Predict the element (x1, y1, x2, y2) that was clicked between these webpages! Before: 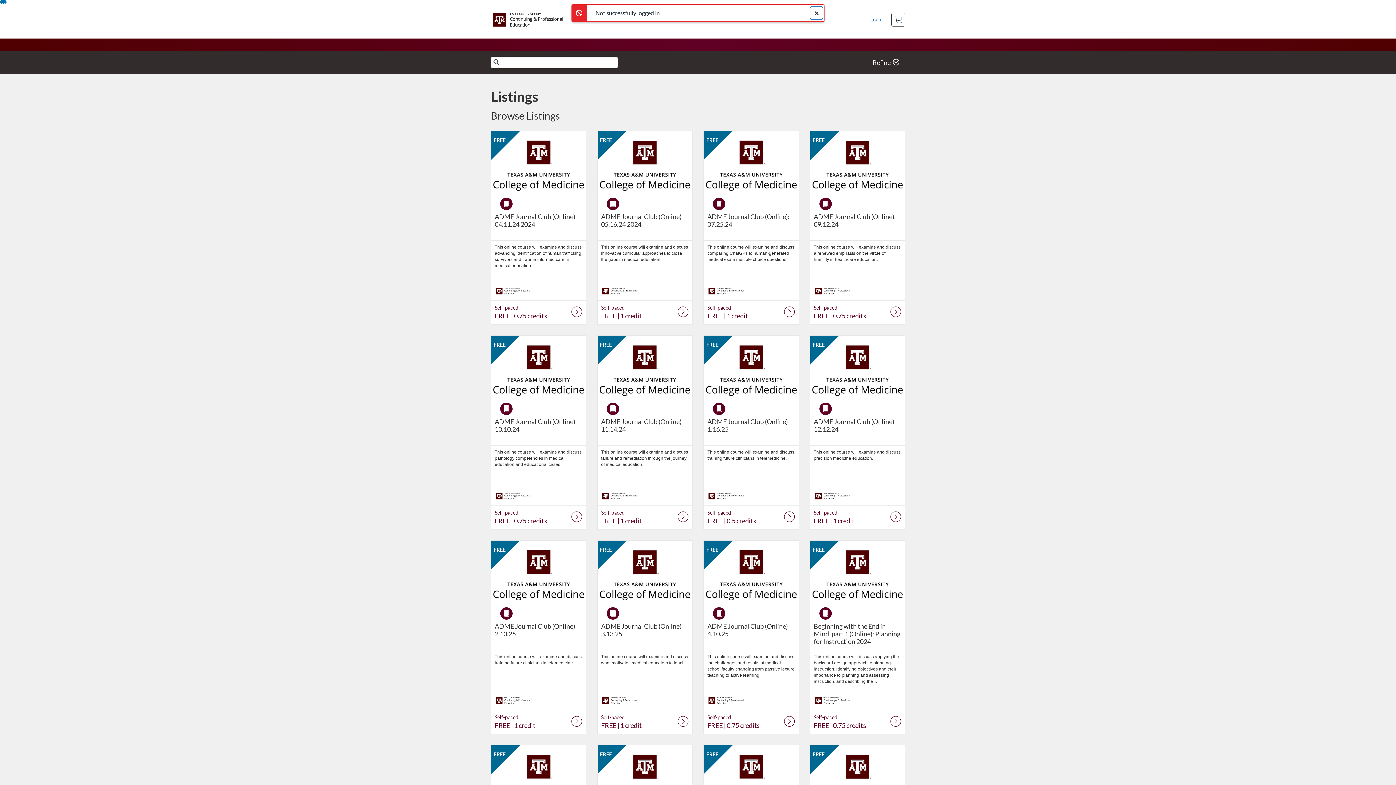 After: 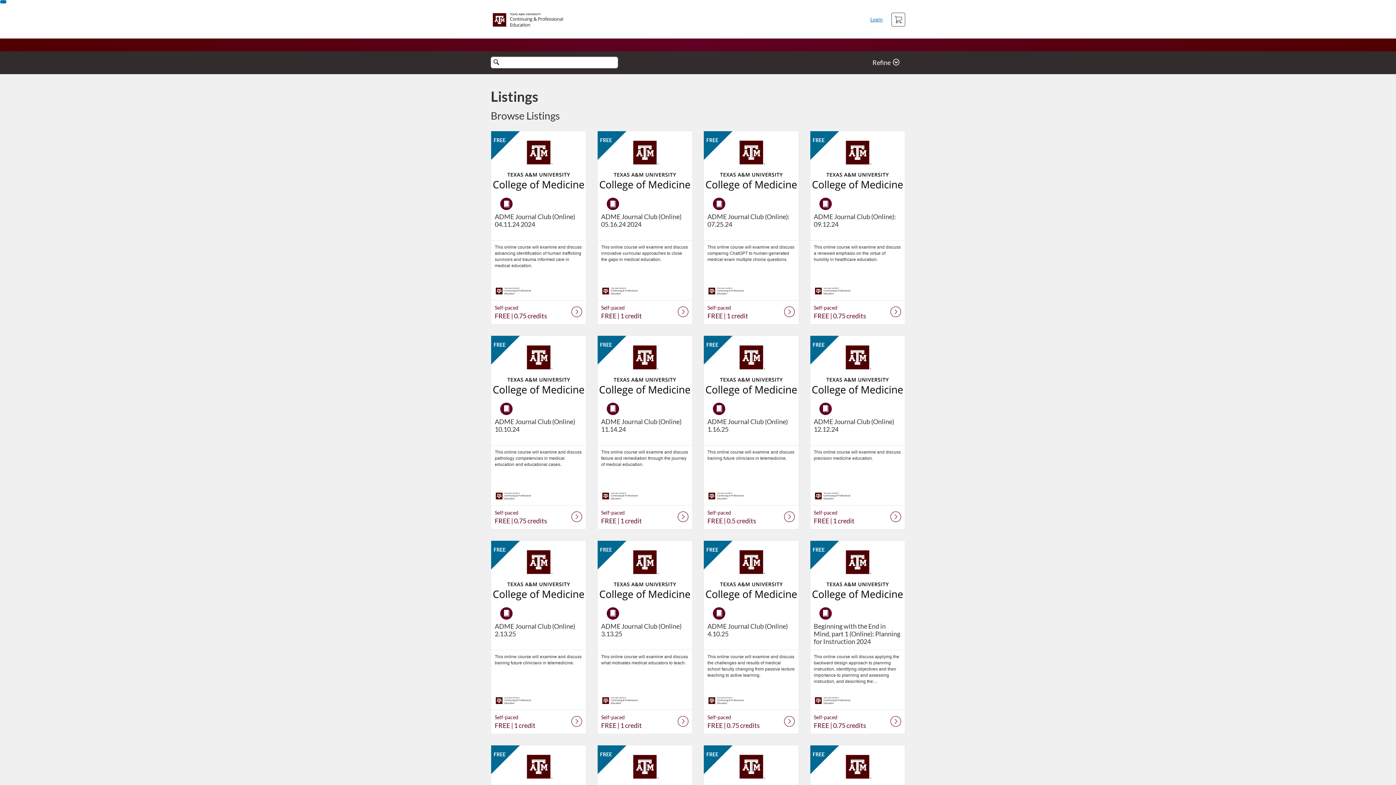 Action: bbox: (490, 9, 565, 30)